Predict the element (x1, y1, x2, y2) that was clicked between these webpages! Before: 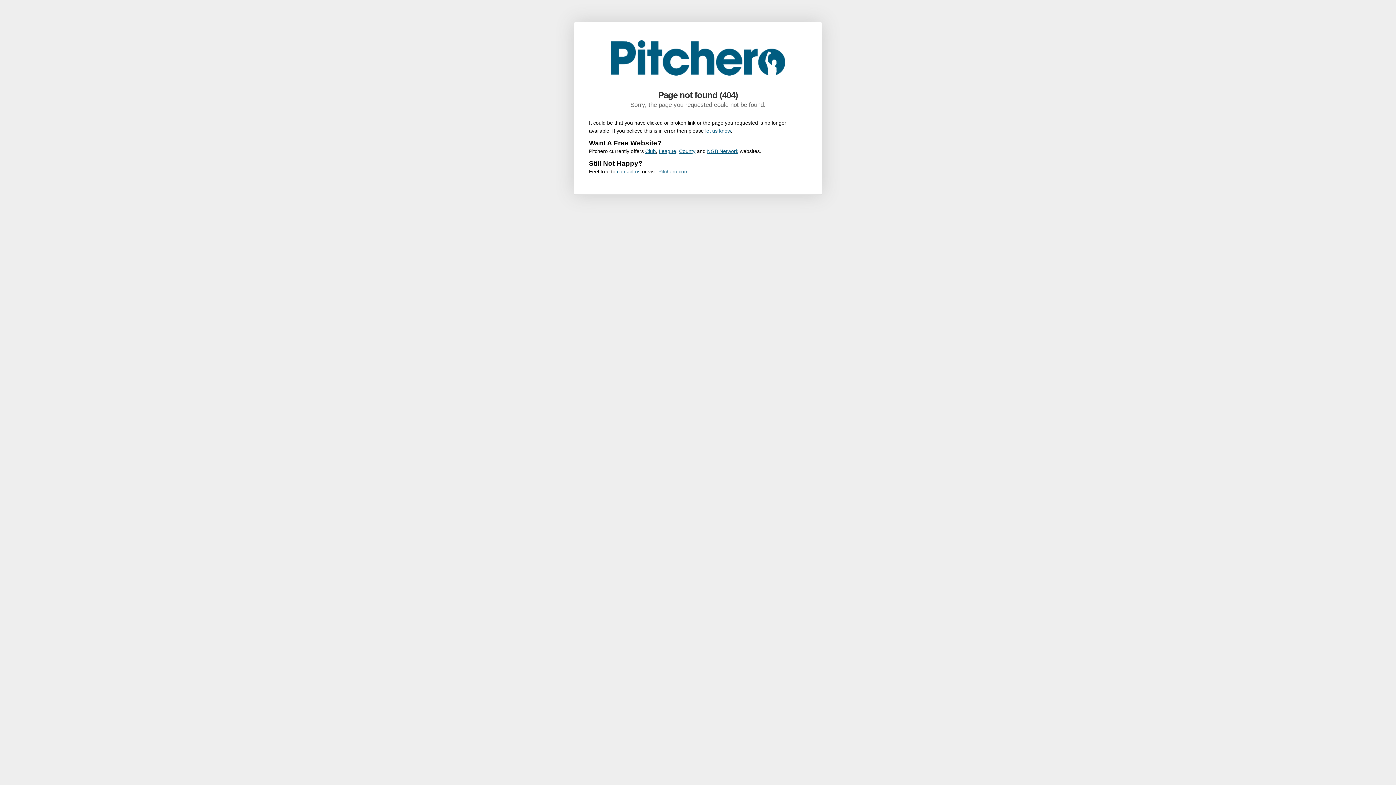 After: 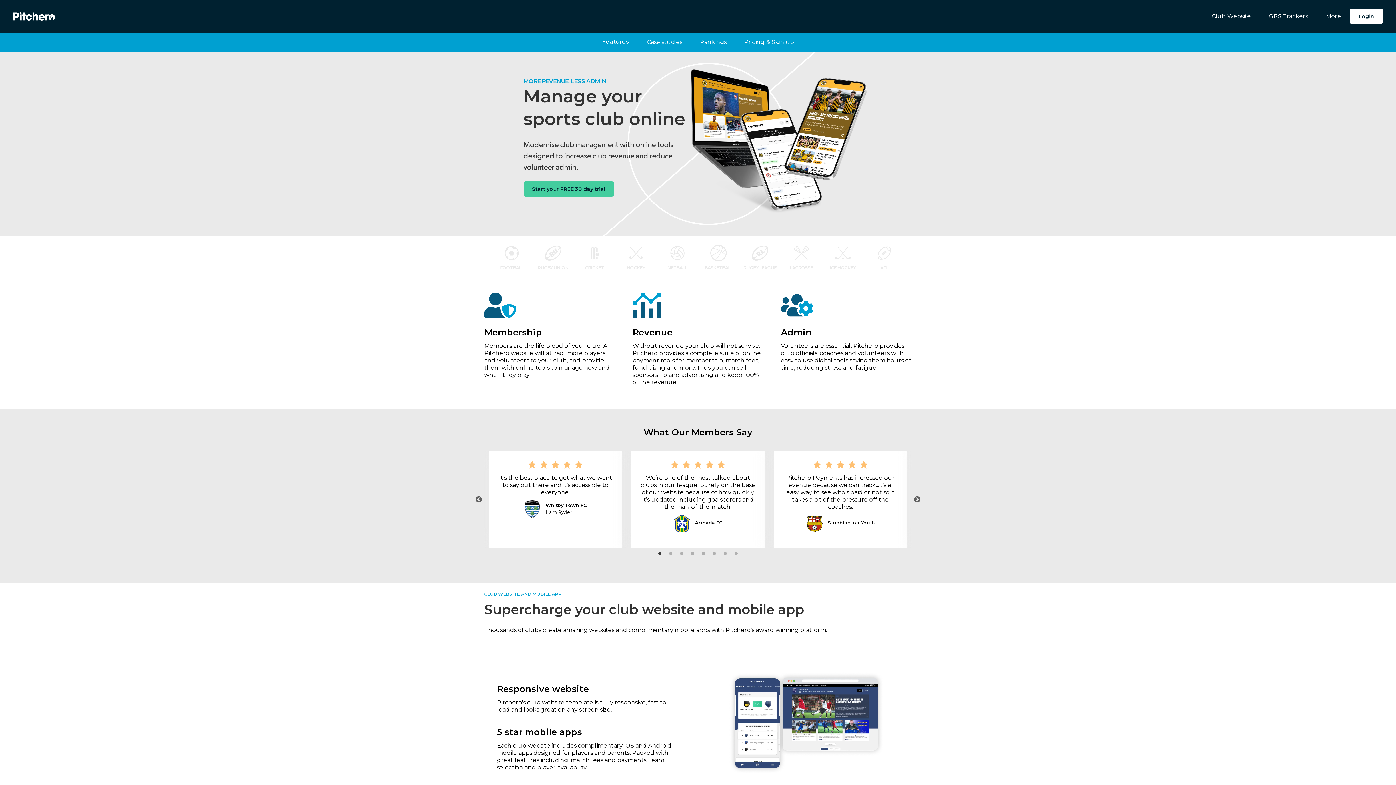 Action: bbox: (645, 148, 656, 154) label: Club